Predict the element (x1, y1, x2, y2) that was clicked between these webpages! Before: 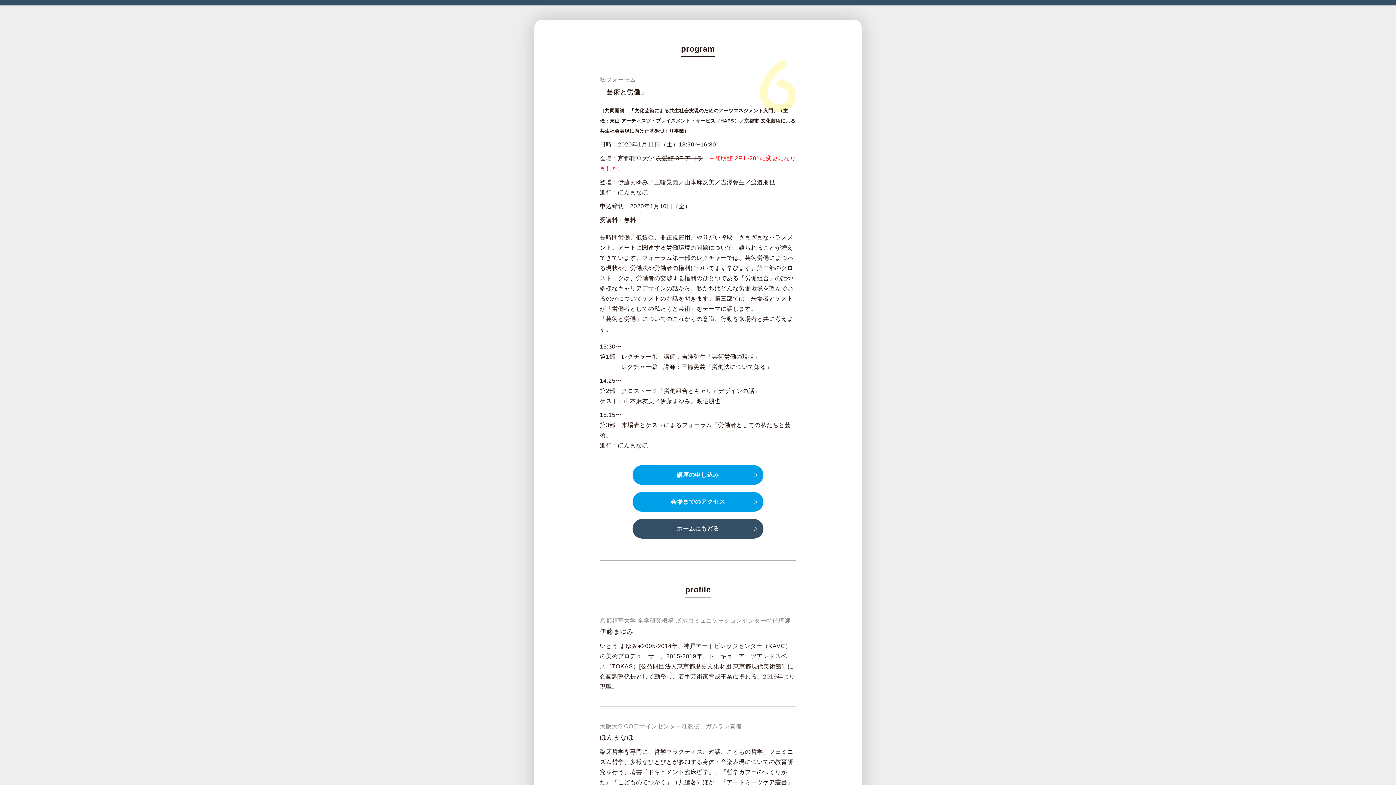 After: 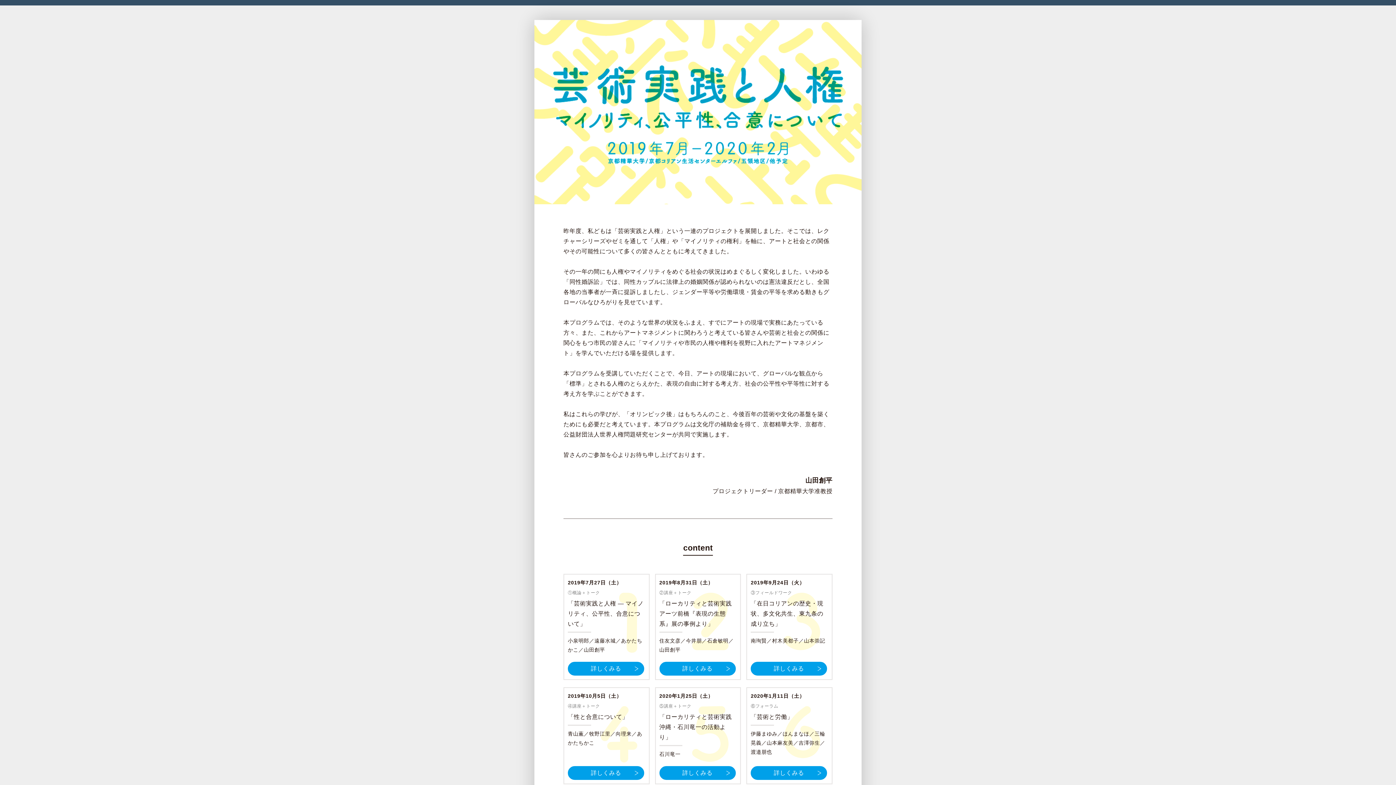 Action: bbox: (632, 519, 763, 538) label: ホームにもどる